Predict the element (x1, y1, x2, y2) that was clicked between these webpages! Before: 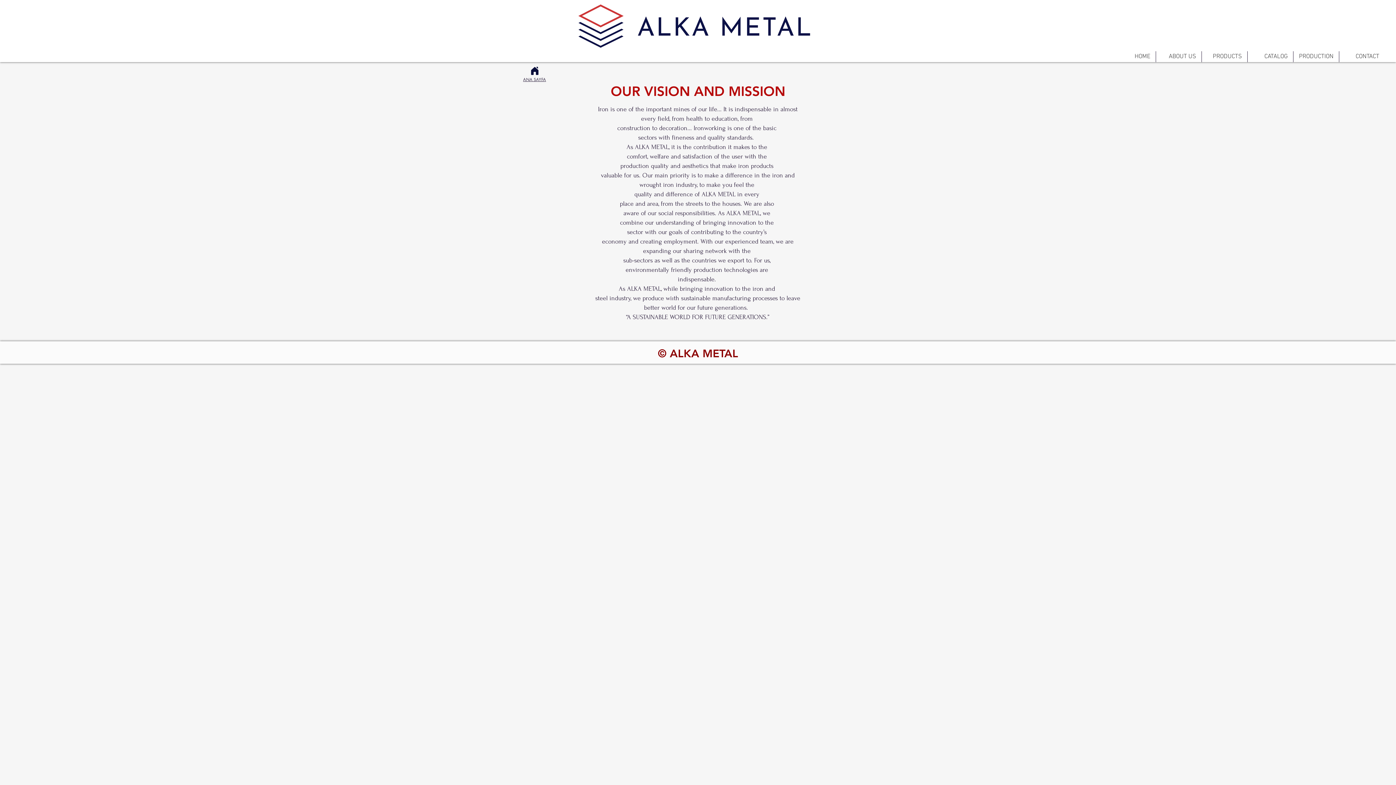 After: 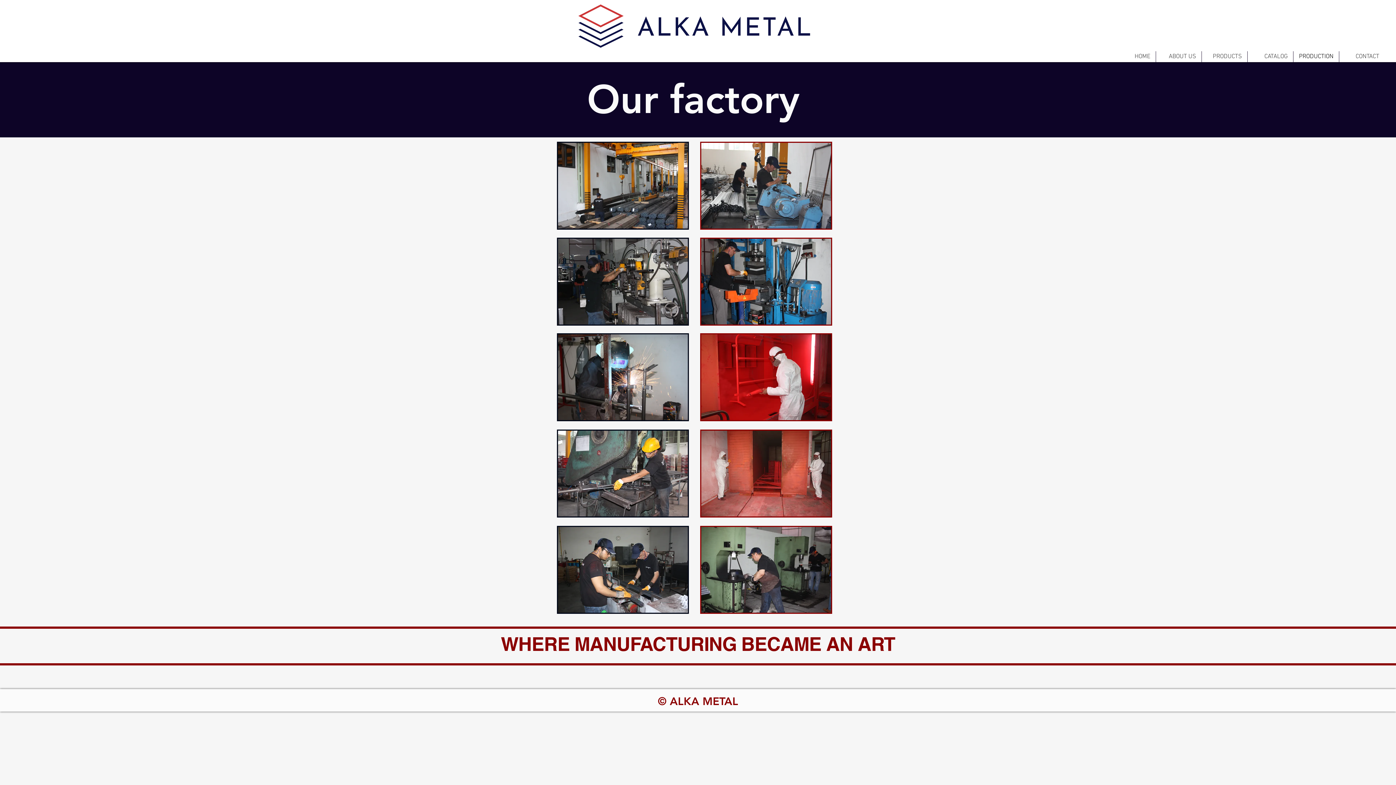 Action: bbox: (1293, 51, 1339, 62) label: PRODUCTION